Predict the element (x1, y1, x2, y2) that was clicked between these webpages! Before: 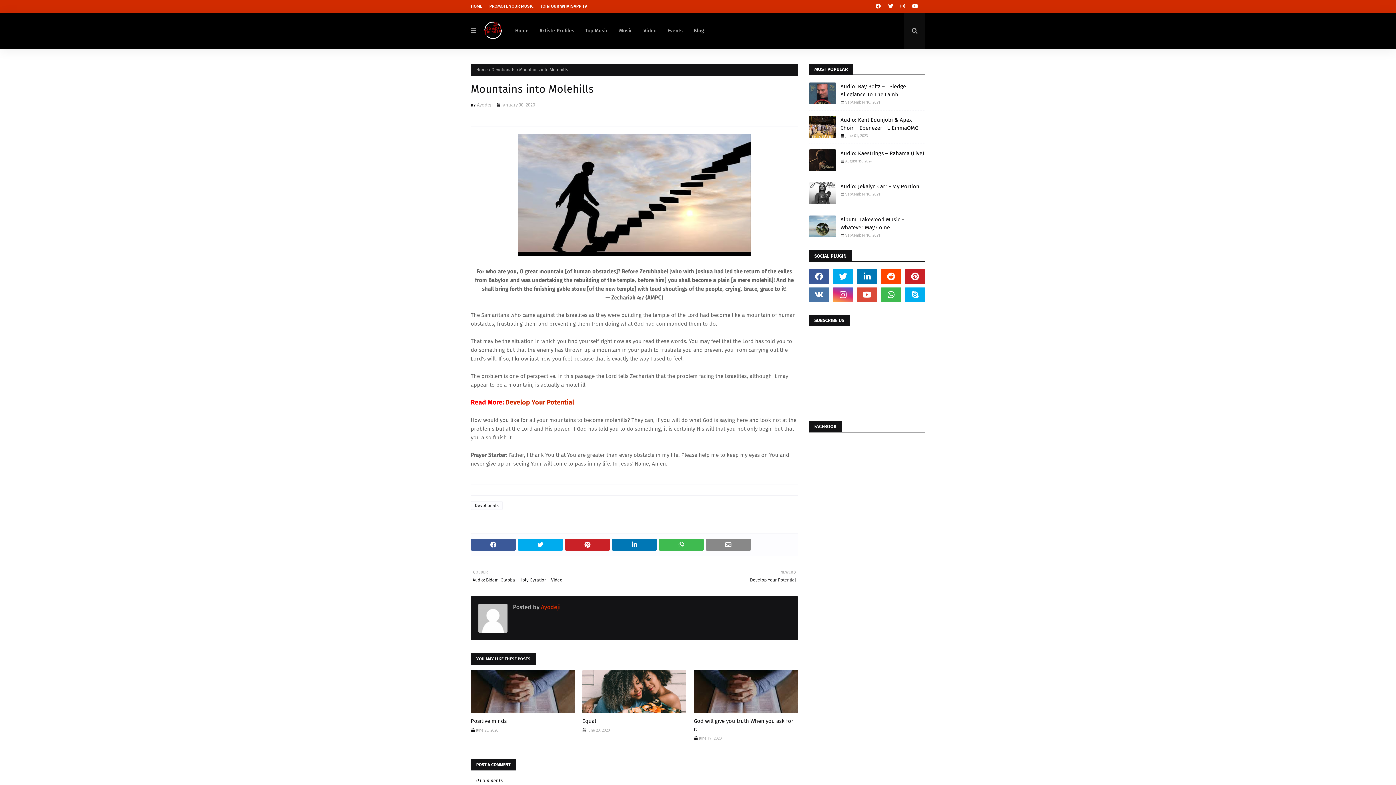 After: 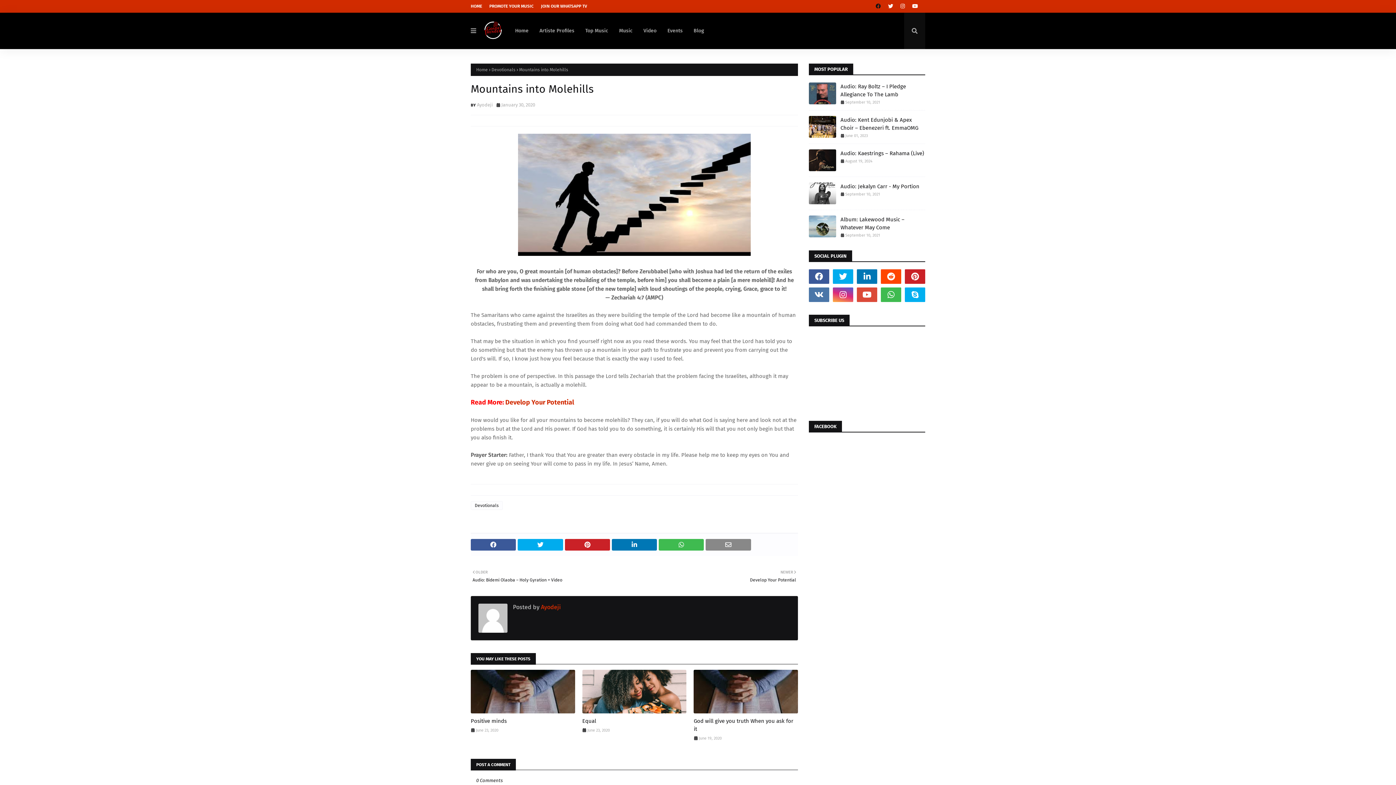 Action: bbox: (874, 0, 882, 12)